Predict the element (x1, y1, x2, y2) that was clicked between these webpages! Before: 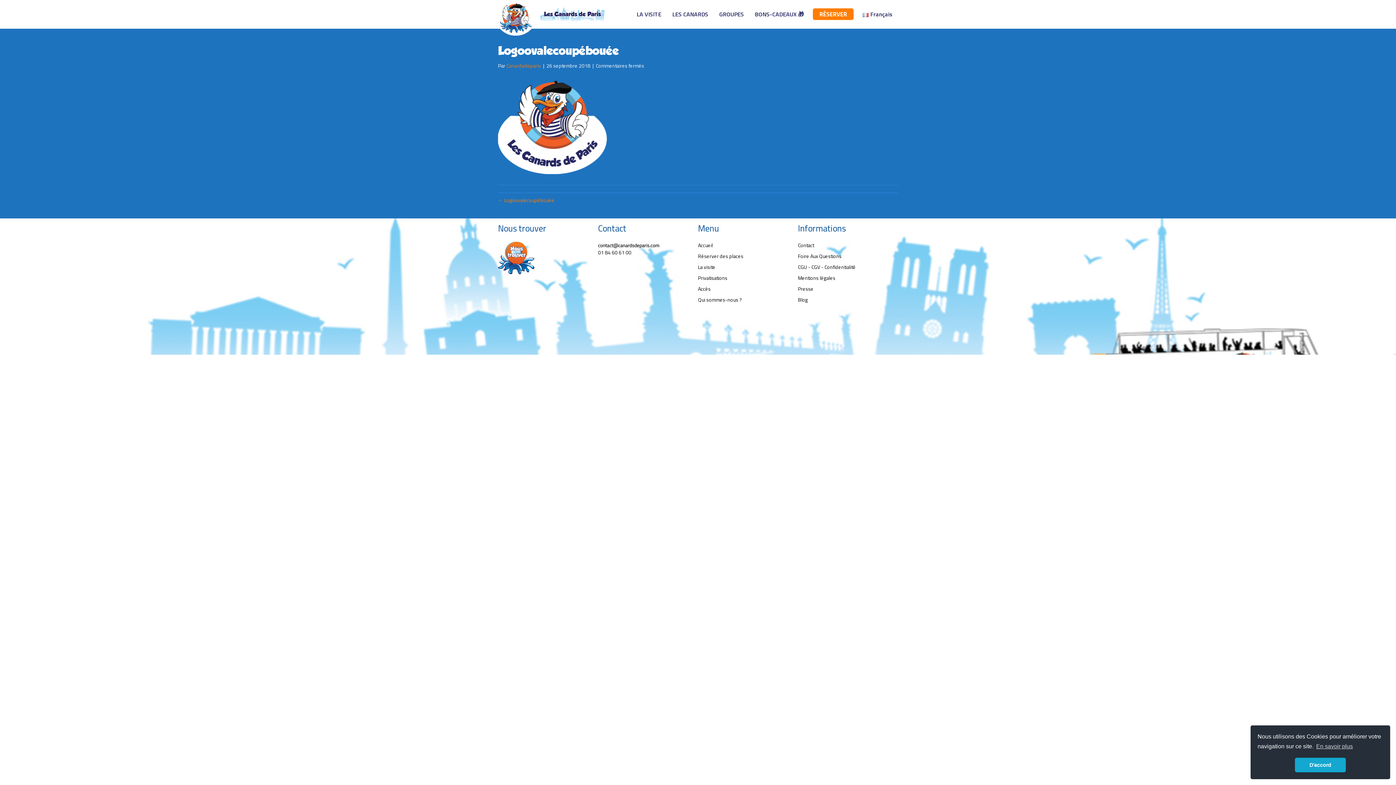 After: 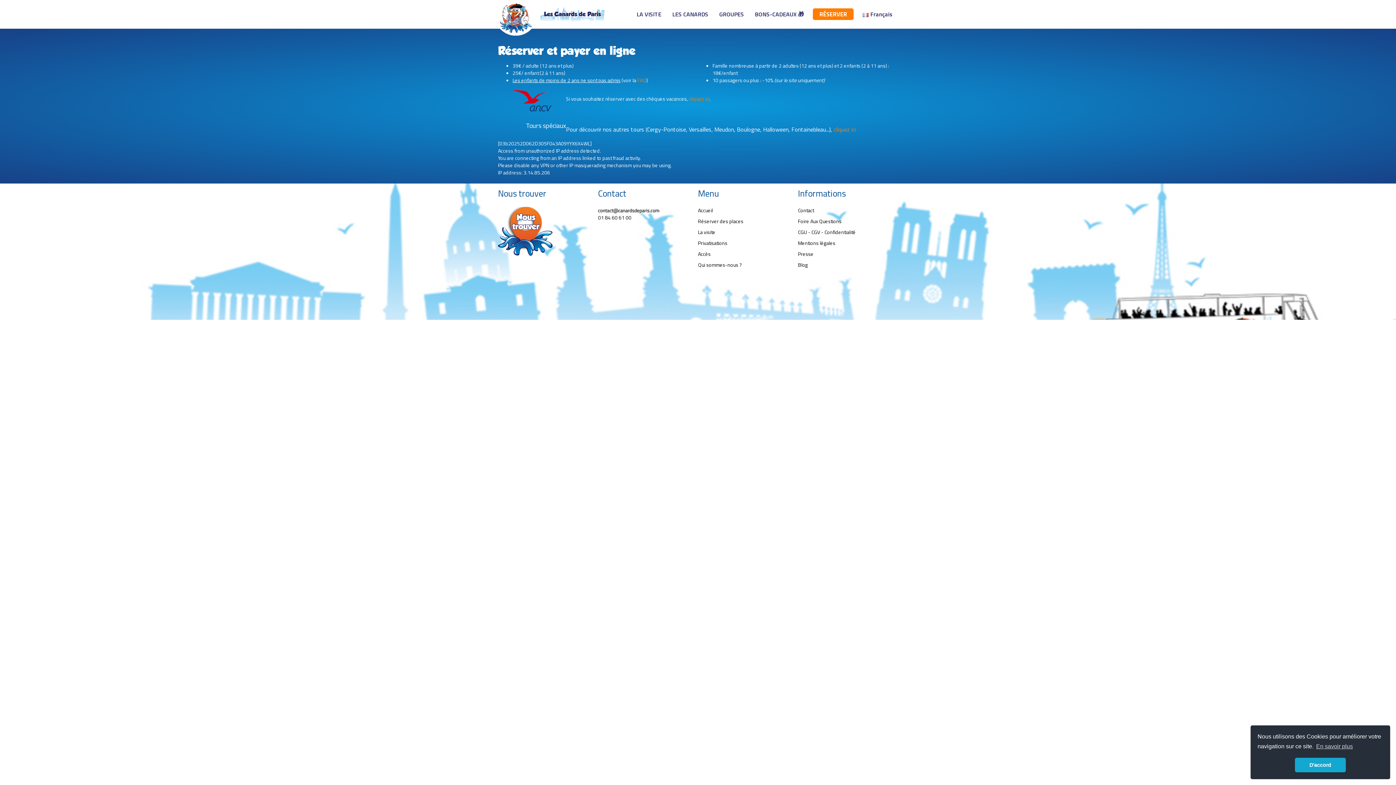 Action: bbox: (813, 8, 853, 20) label: RÉSERVER